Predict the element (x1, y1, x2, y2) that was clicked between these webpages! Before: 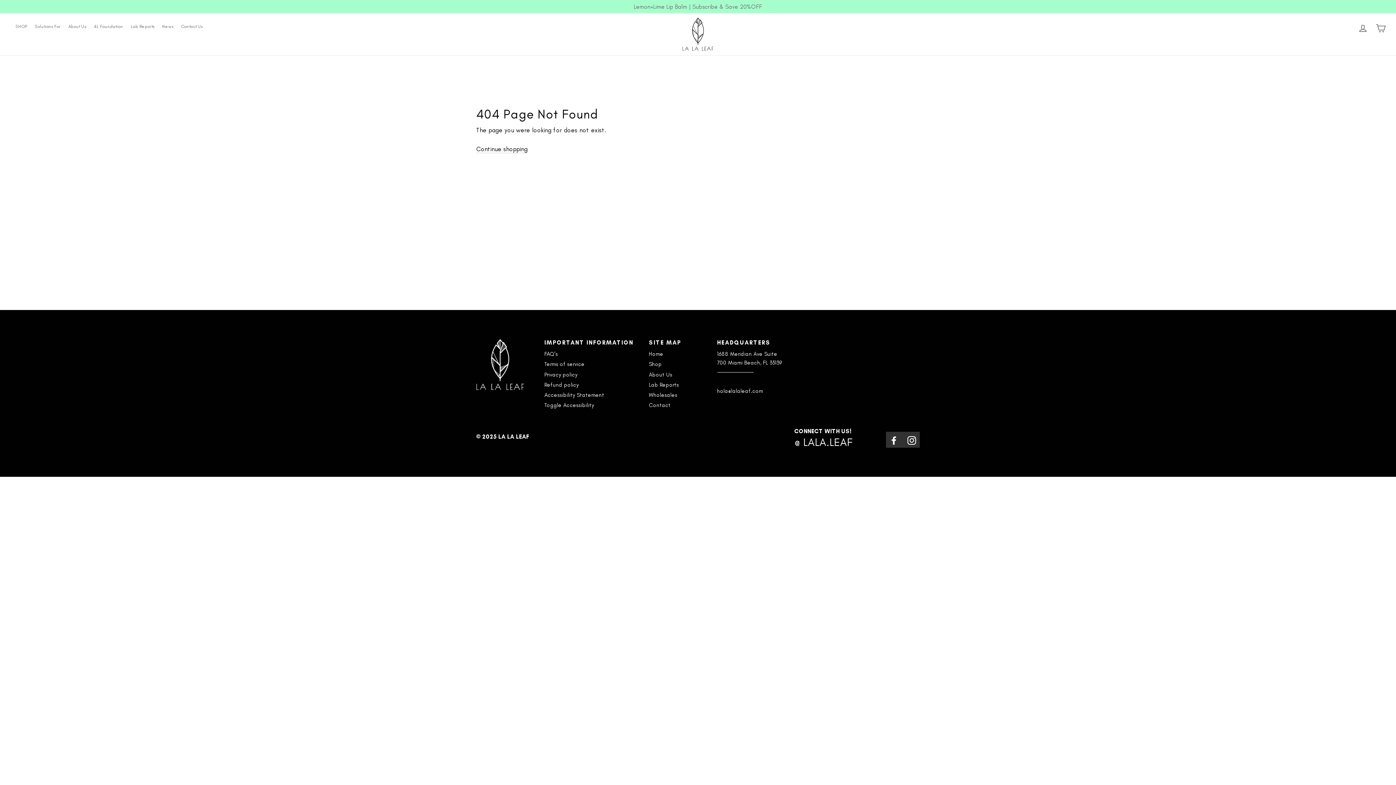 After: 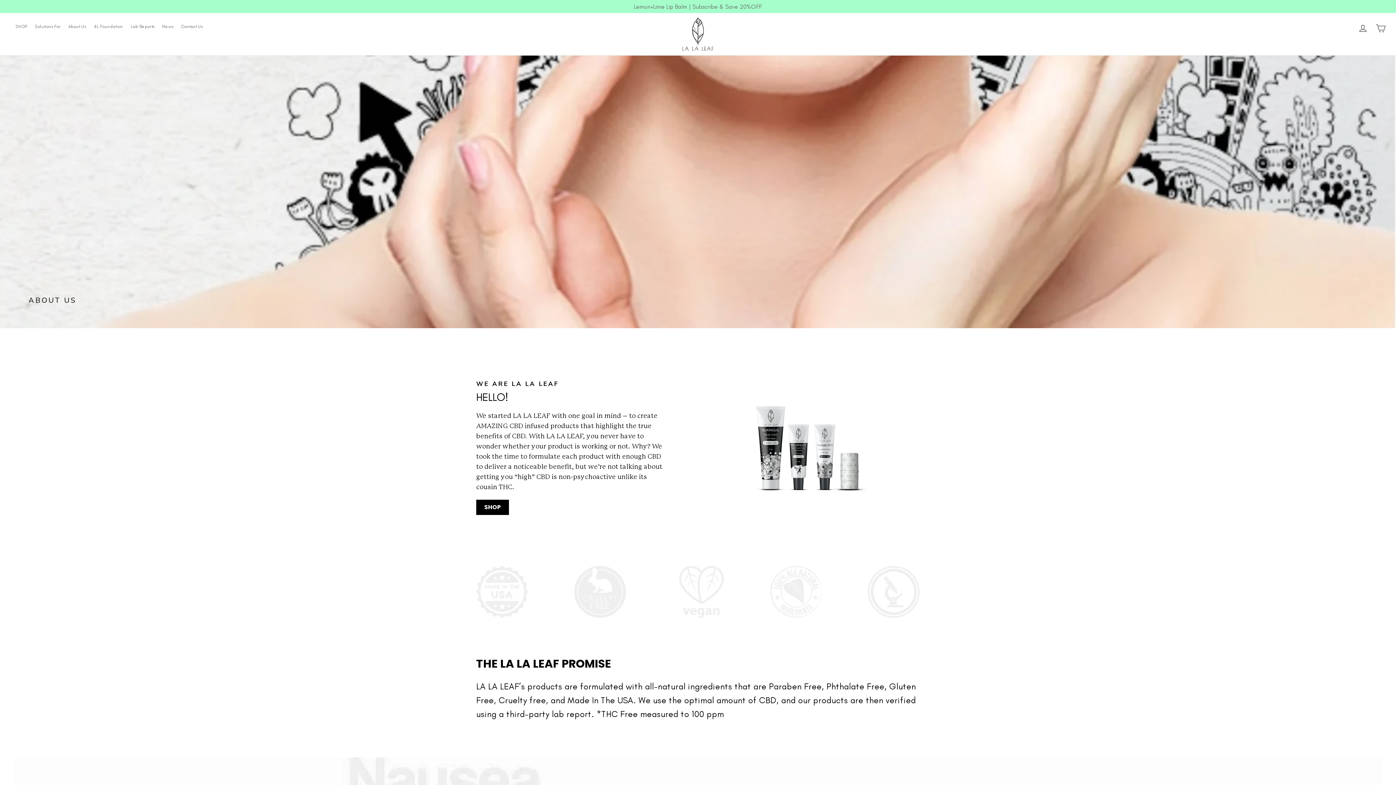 Action: label: About Us bbox: (649, 370, 706, 379)